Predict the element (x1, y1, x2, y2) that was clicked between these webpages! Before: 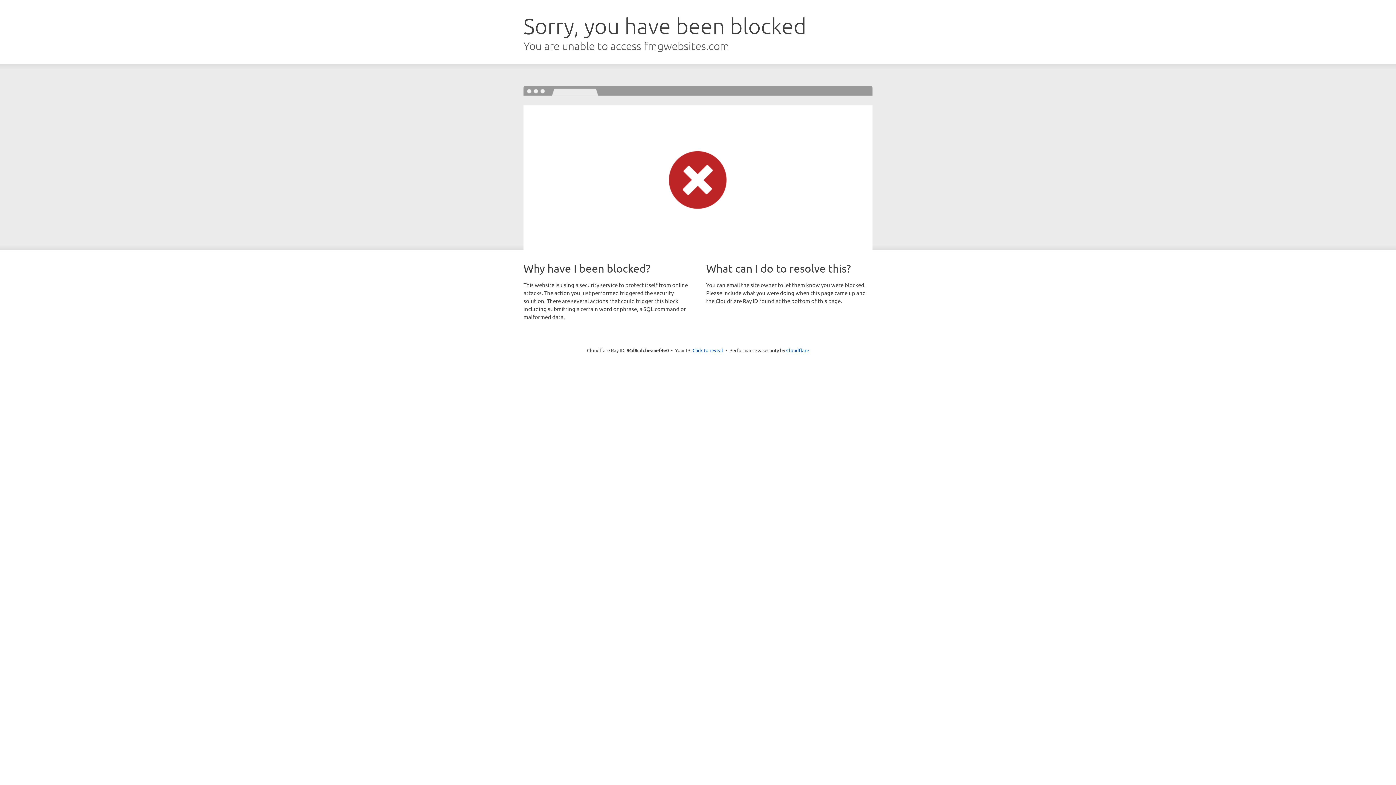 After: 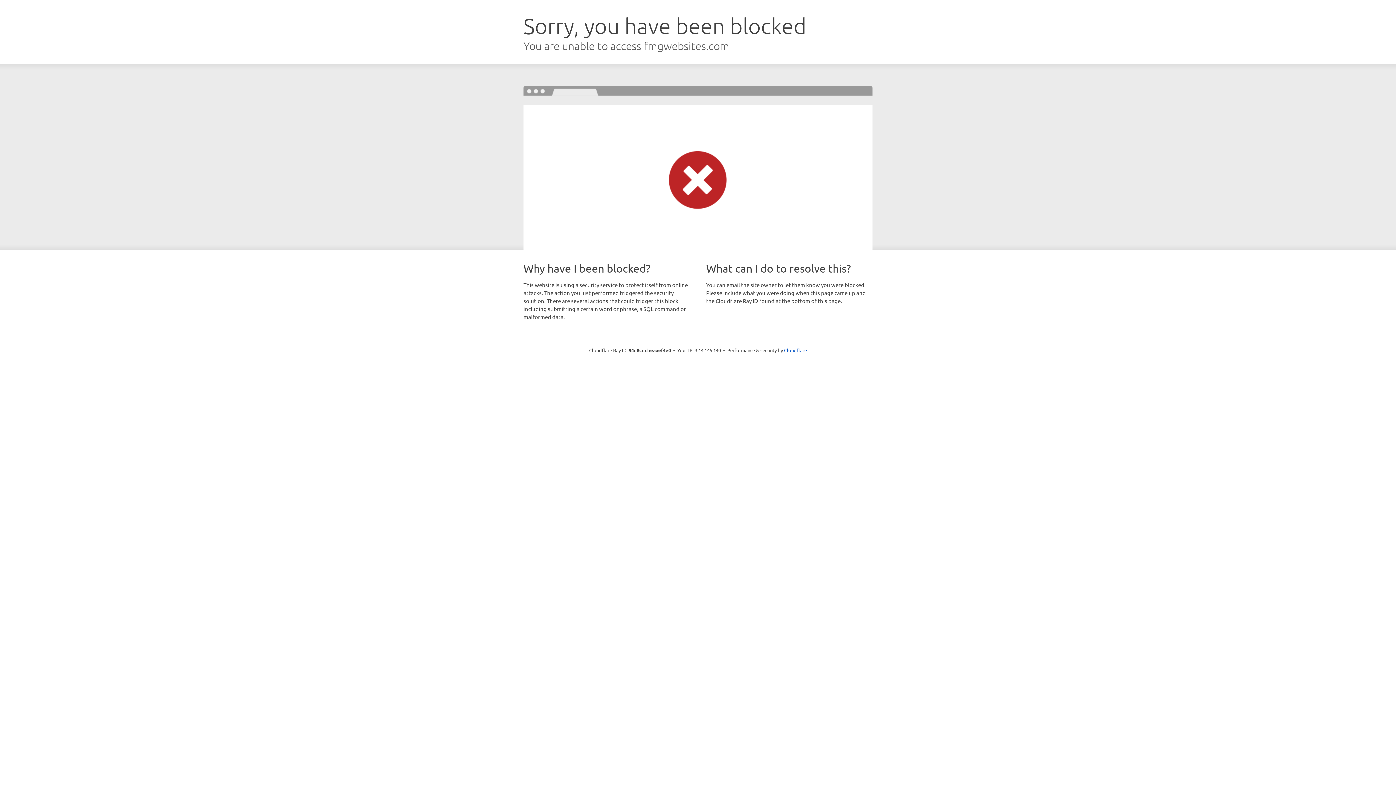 Action: label: Click to reveal bbox: (692, 346, 723, 353)